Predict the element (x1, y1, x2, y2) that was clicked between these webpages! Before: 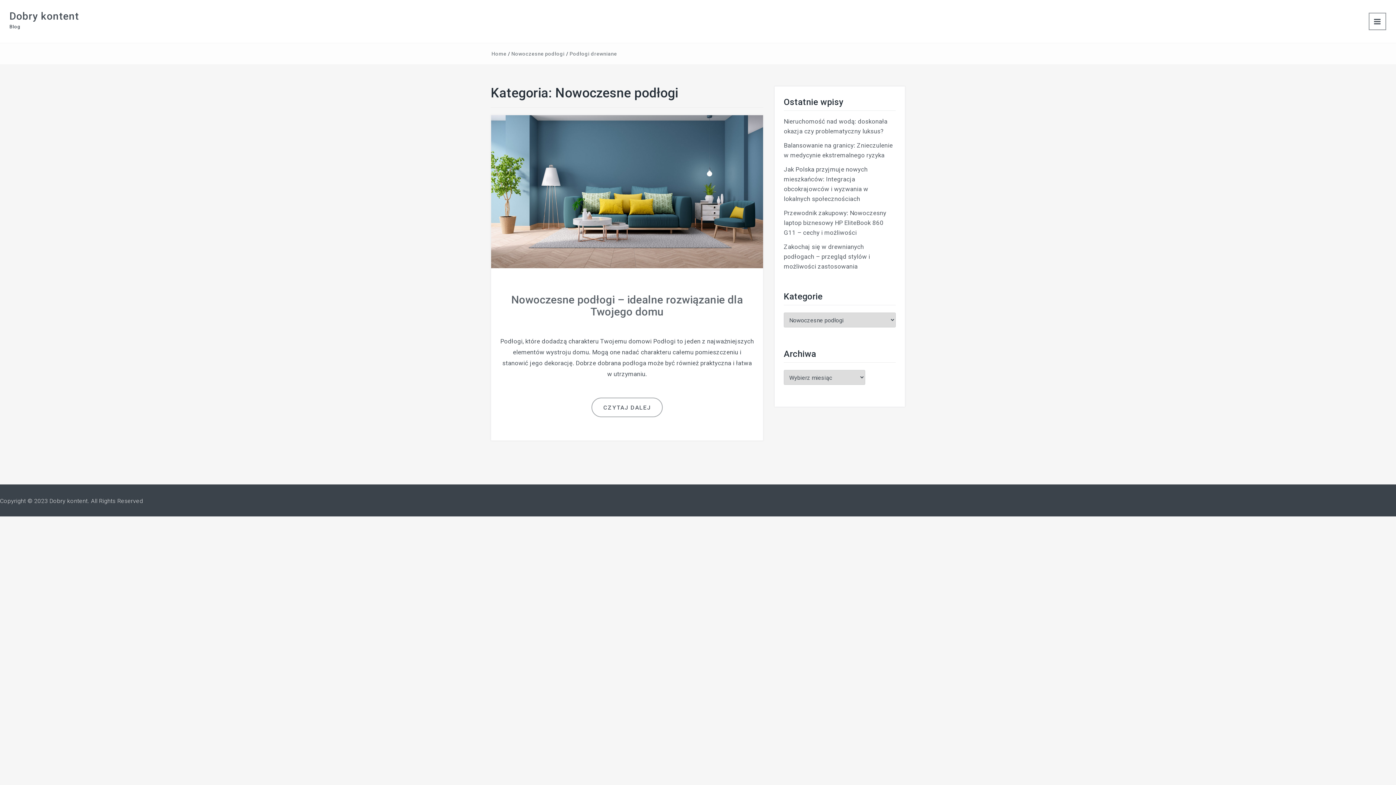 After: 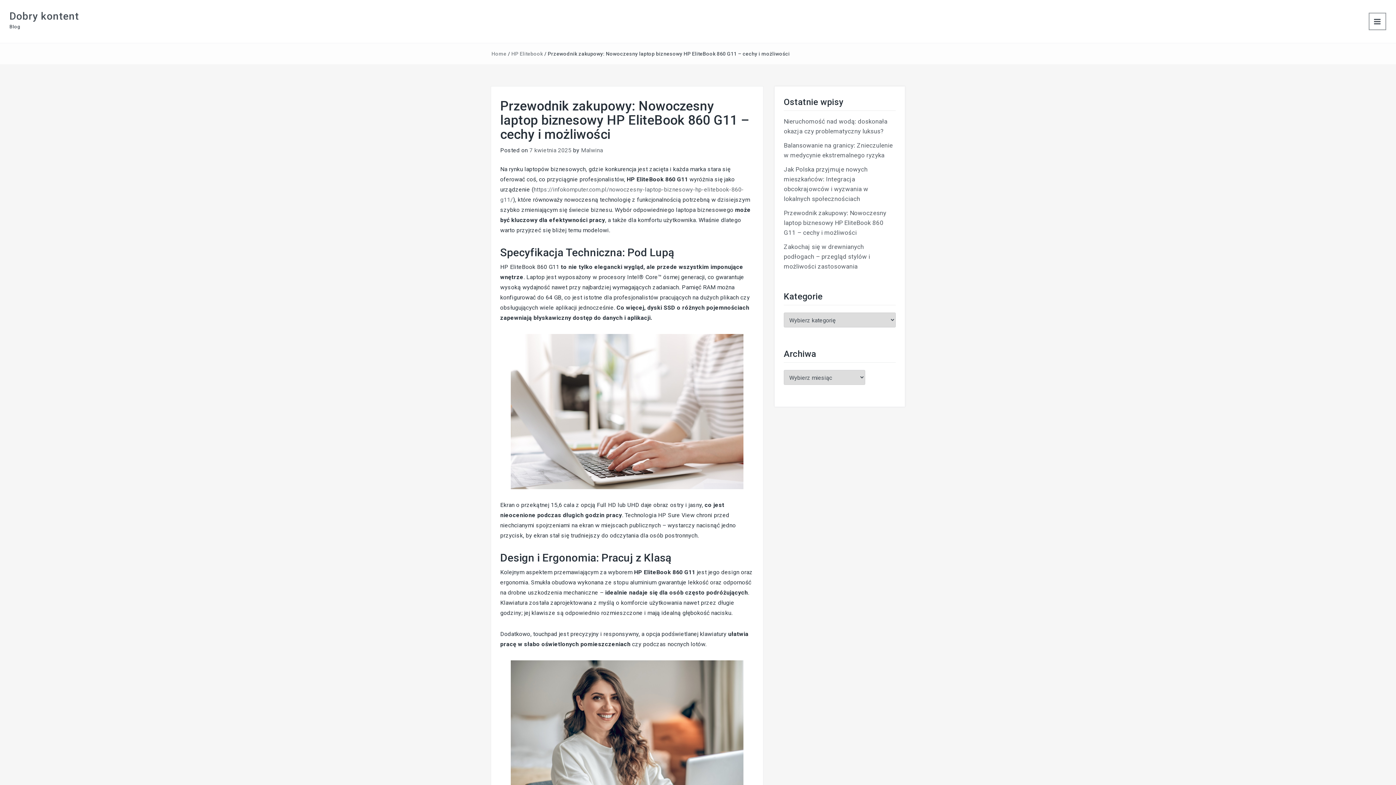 Action: label: Przewodnik zakupowy: Nowoczesny laptop biznesowy HP EliteBook 860 G11 – cechy i możliwości bbox: (784, 209, 886, 236)